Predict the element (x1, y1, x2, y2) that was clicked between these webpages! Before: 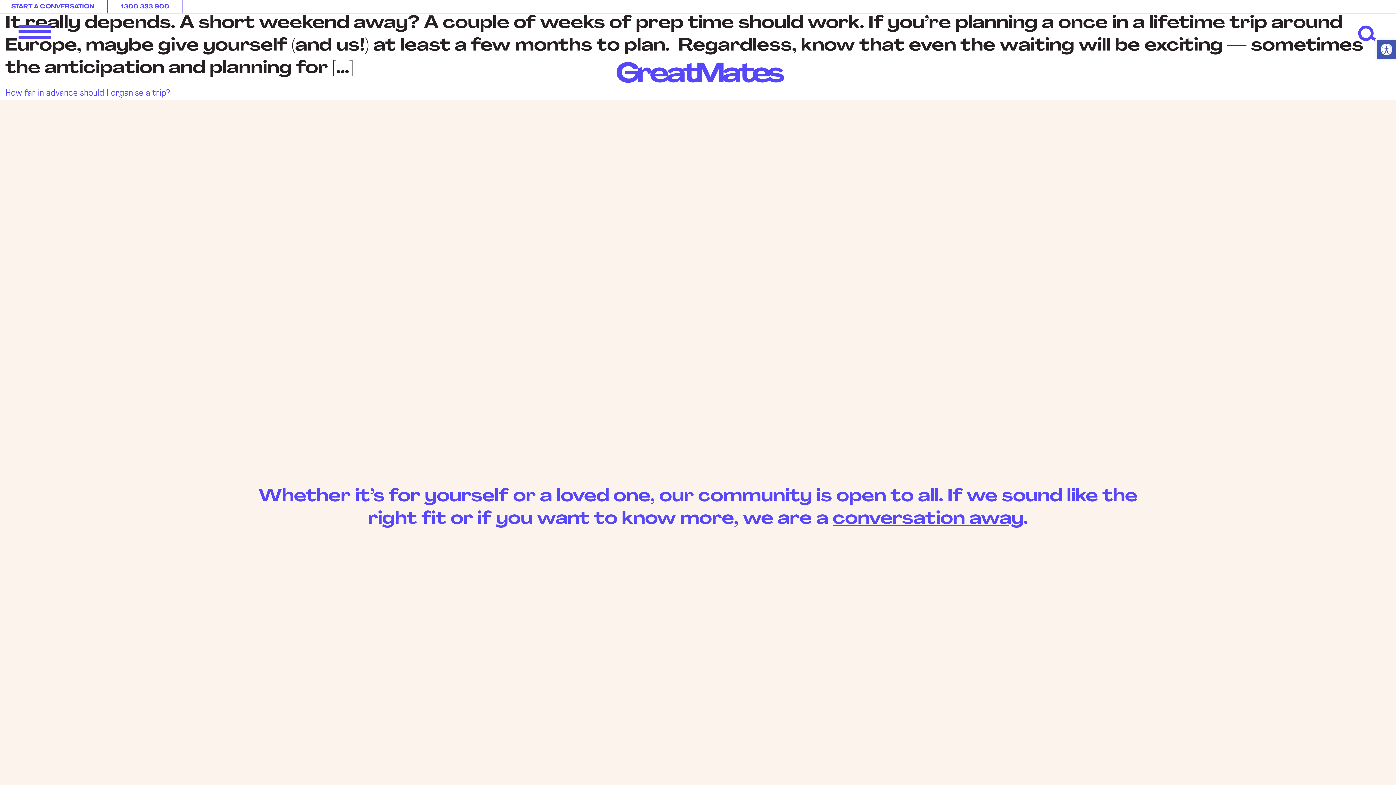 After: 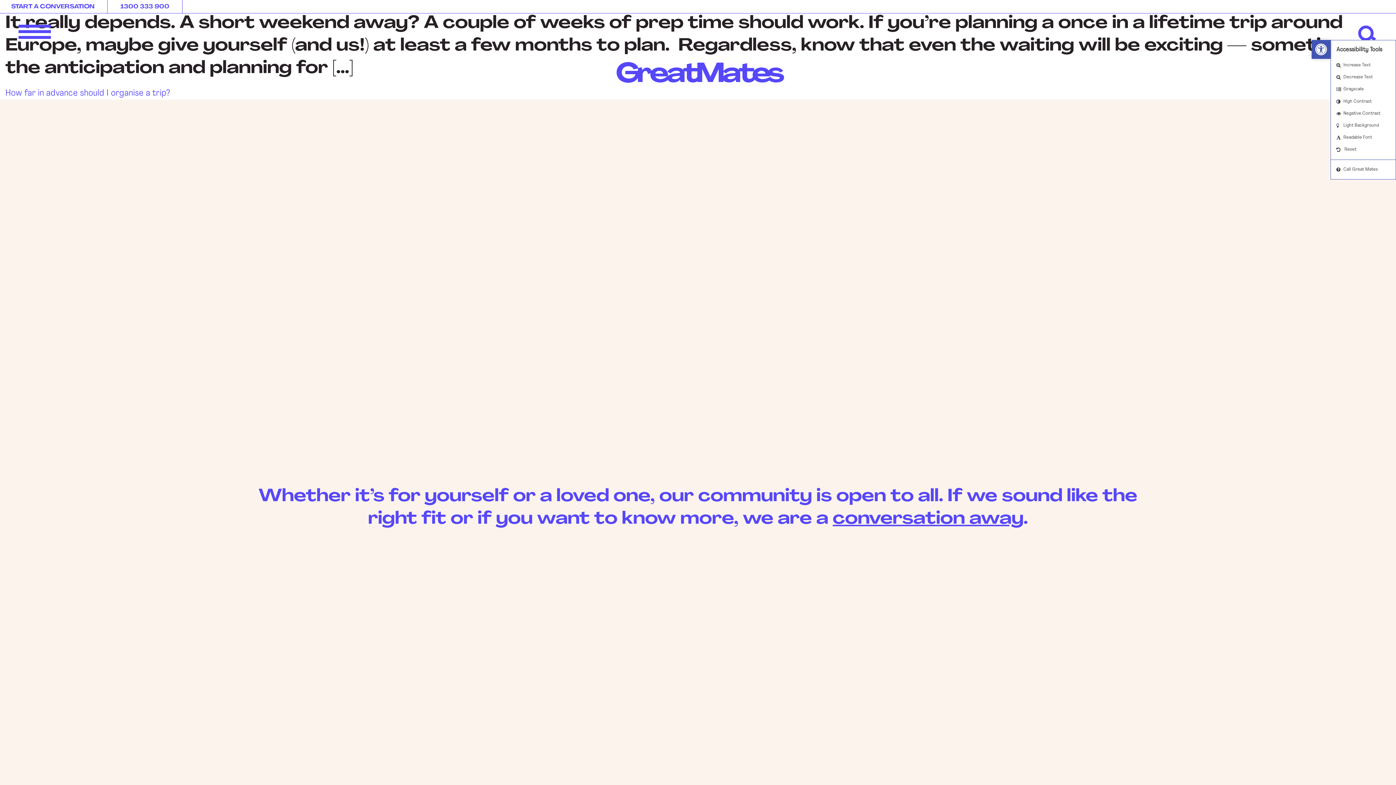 Action: bbox: (1377, 40, 1396, 58) label: Open toolbar